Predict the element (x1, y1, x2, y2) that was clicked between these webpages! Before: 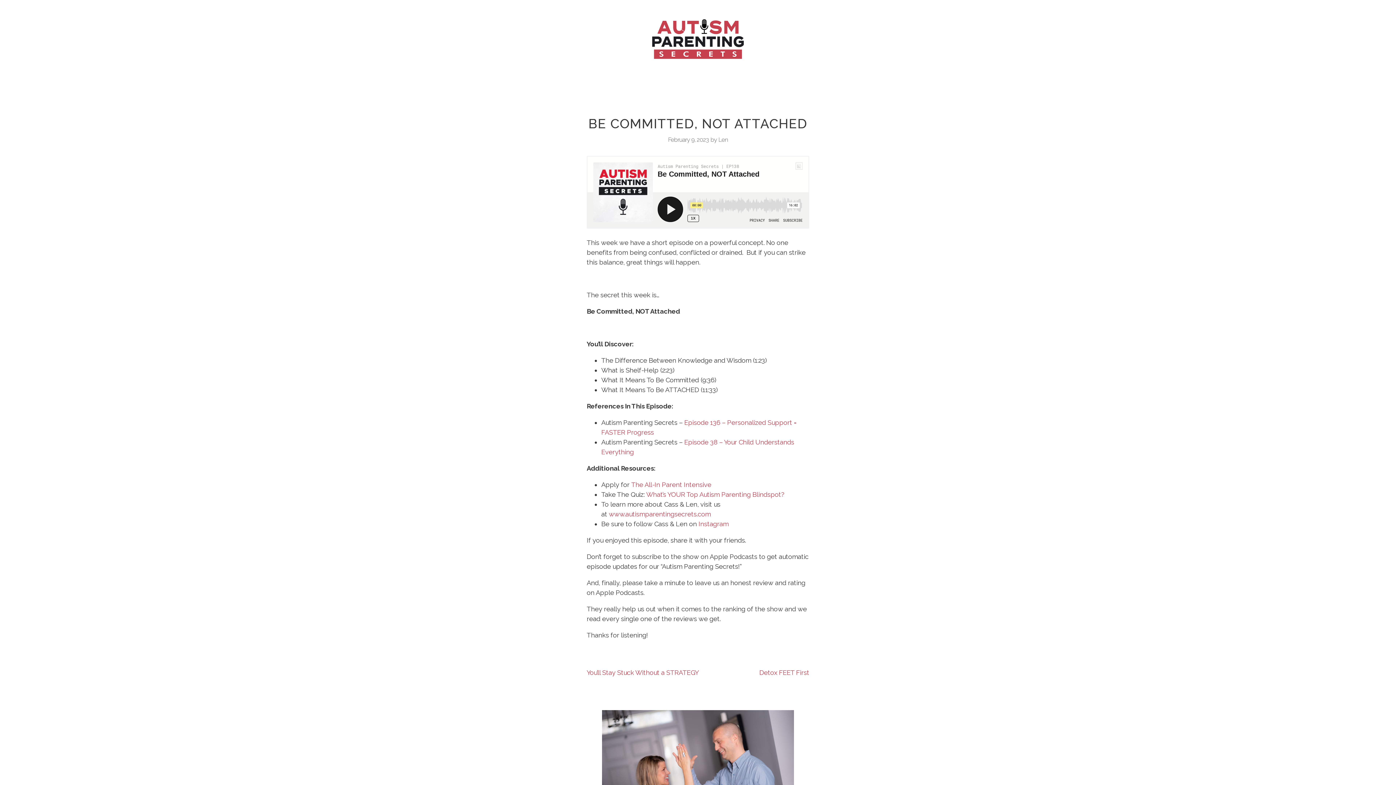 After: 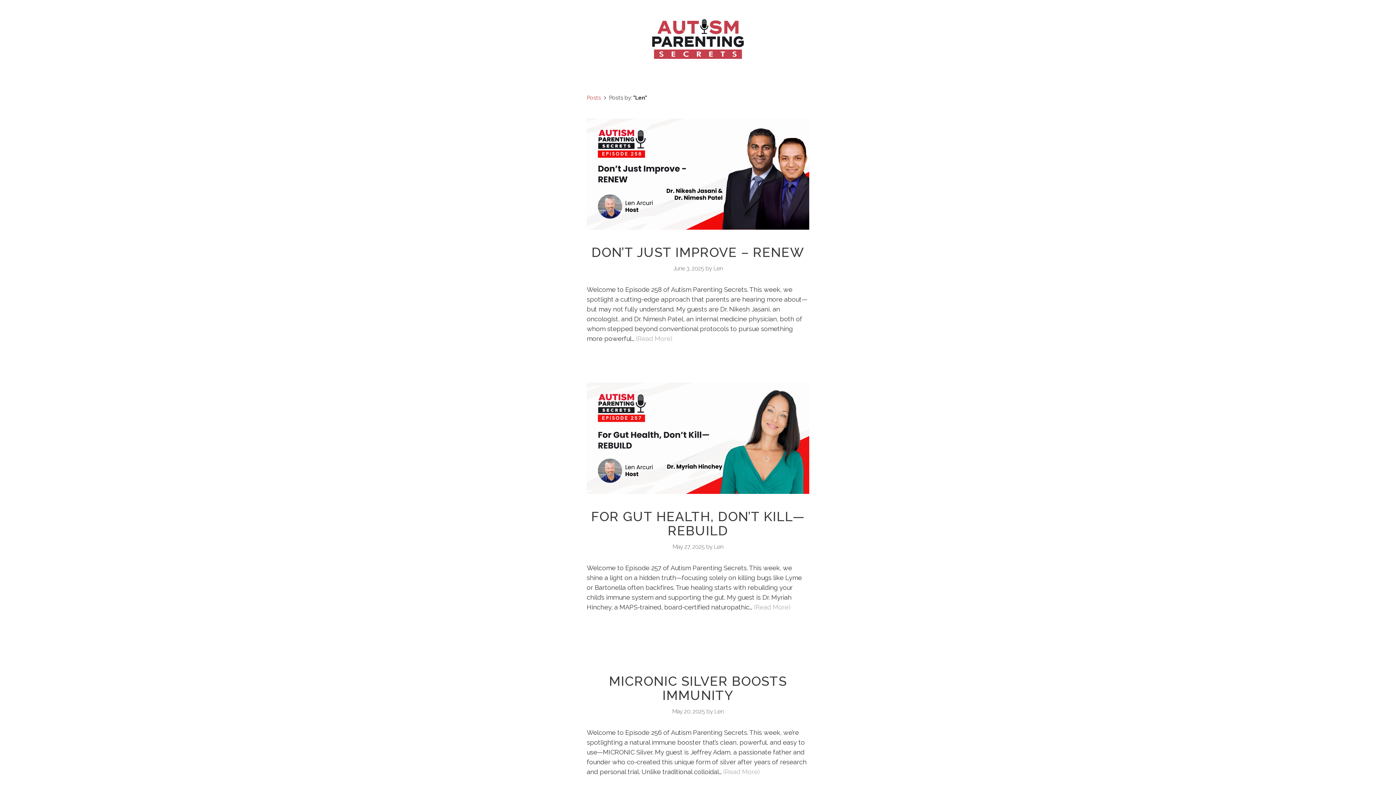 Action: label: Len bbox: (718, 136, 728, 143)